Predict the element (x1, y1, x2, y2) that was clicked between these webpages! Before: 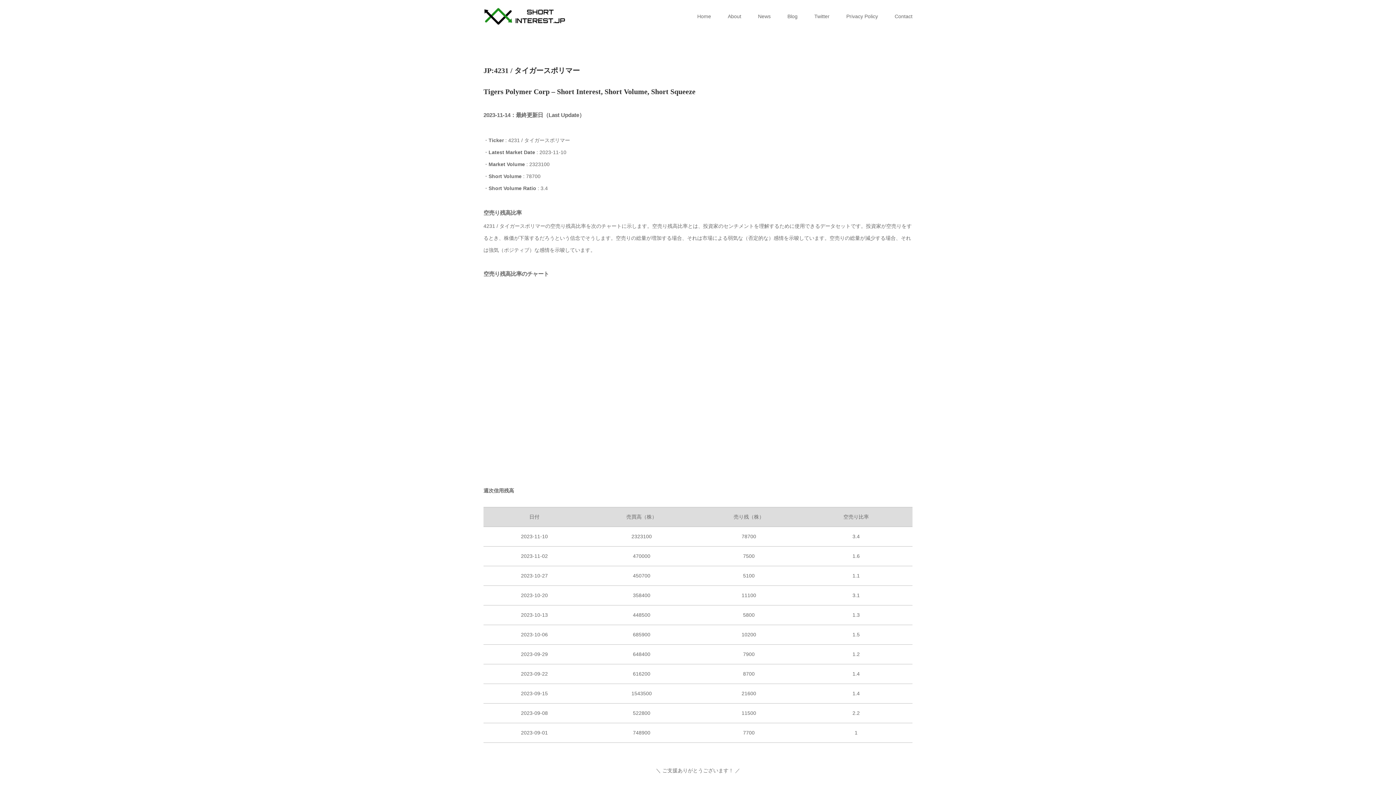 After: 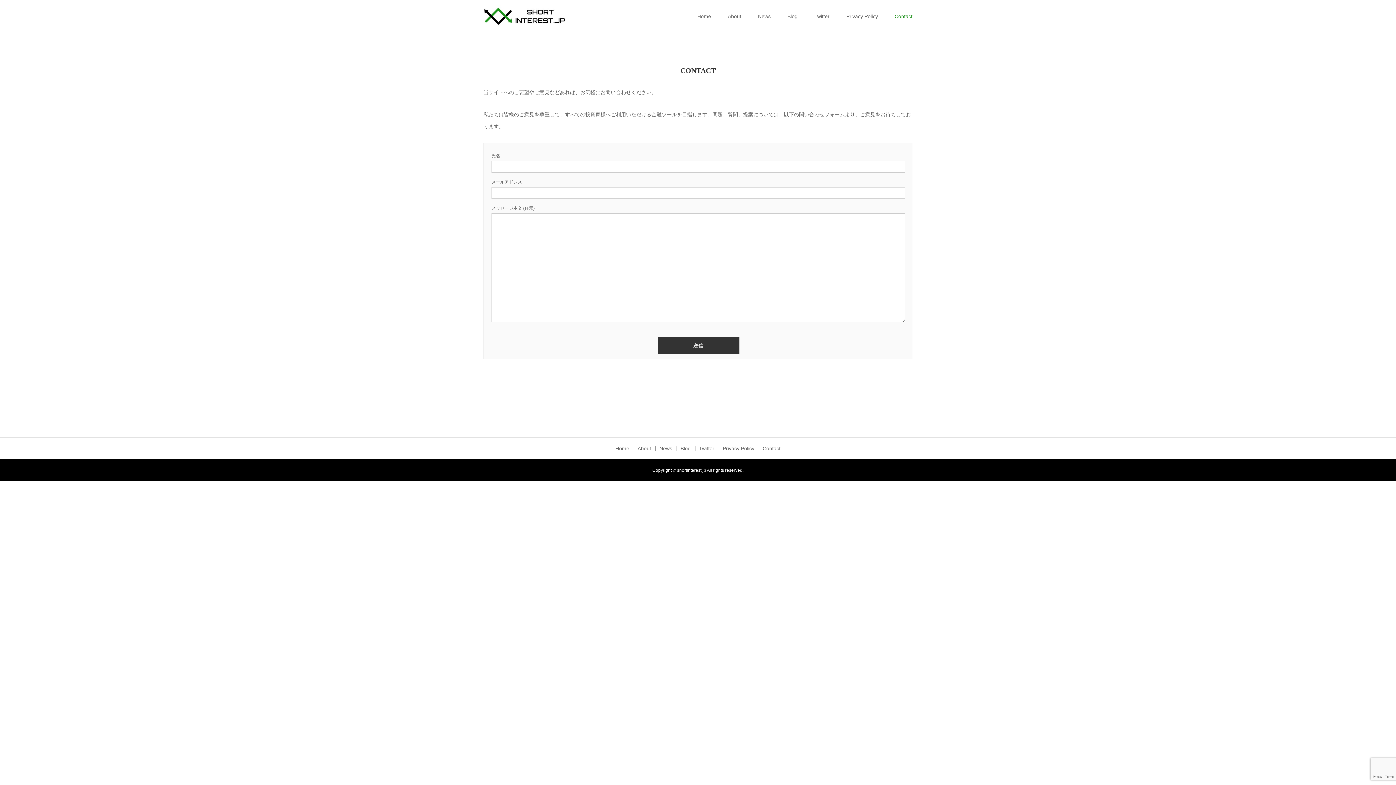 Action: label: Contact bbox: (894, 0, 912, 32)